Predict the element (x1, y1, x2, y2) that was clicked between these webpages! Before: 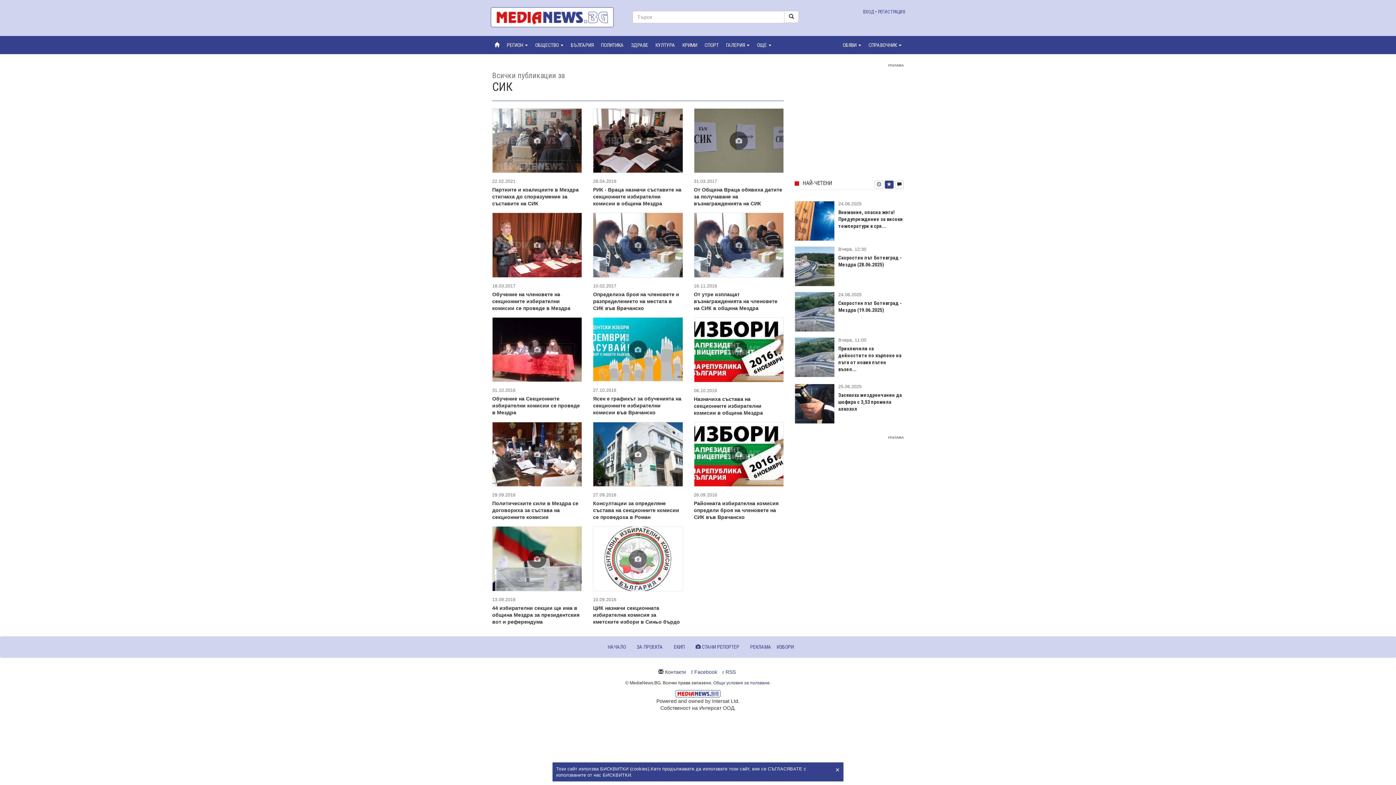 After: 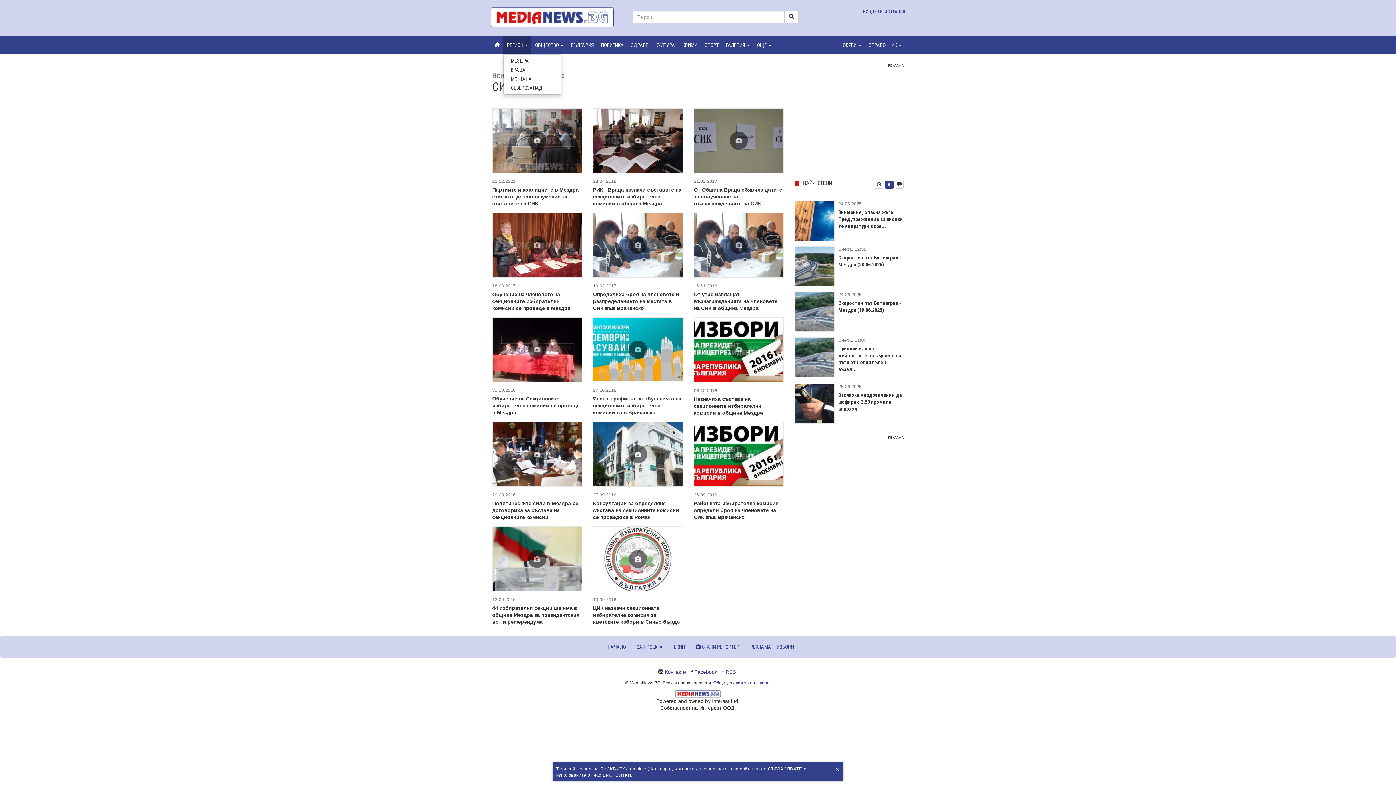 Action: label: РЕГИОН  bbox: (503, 36, 531, 54)